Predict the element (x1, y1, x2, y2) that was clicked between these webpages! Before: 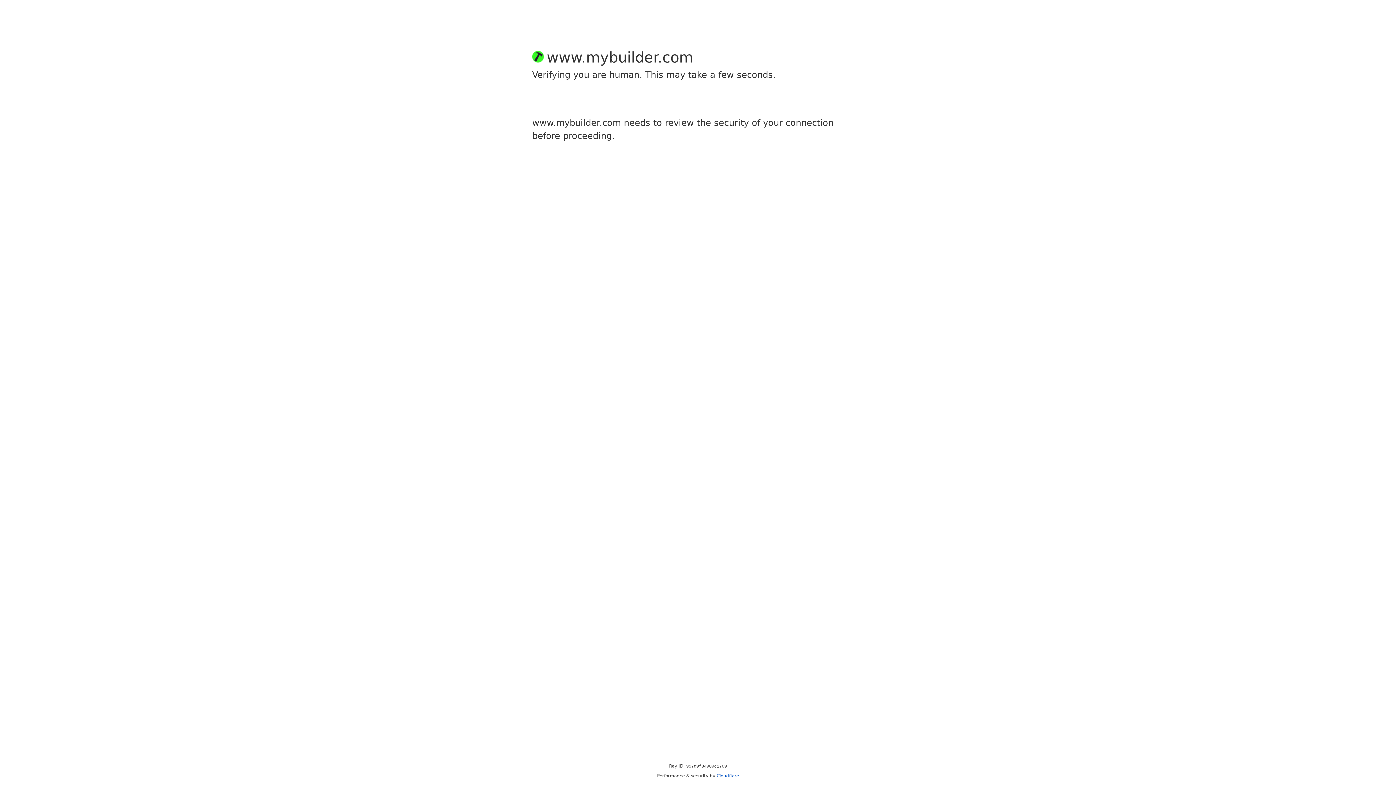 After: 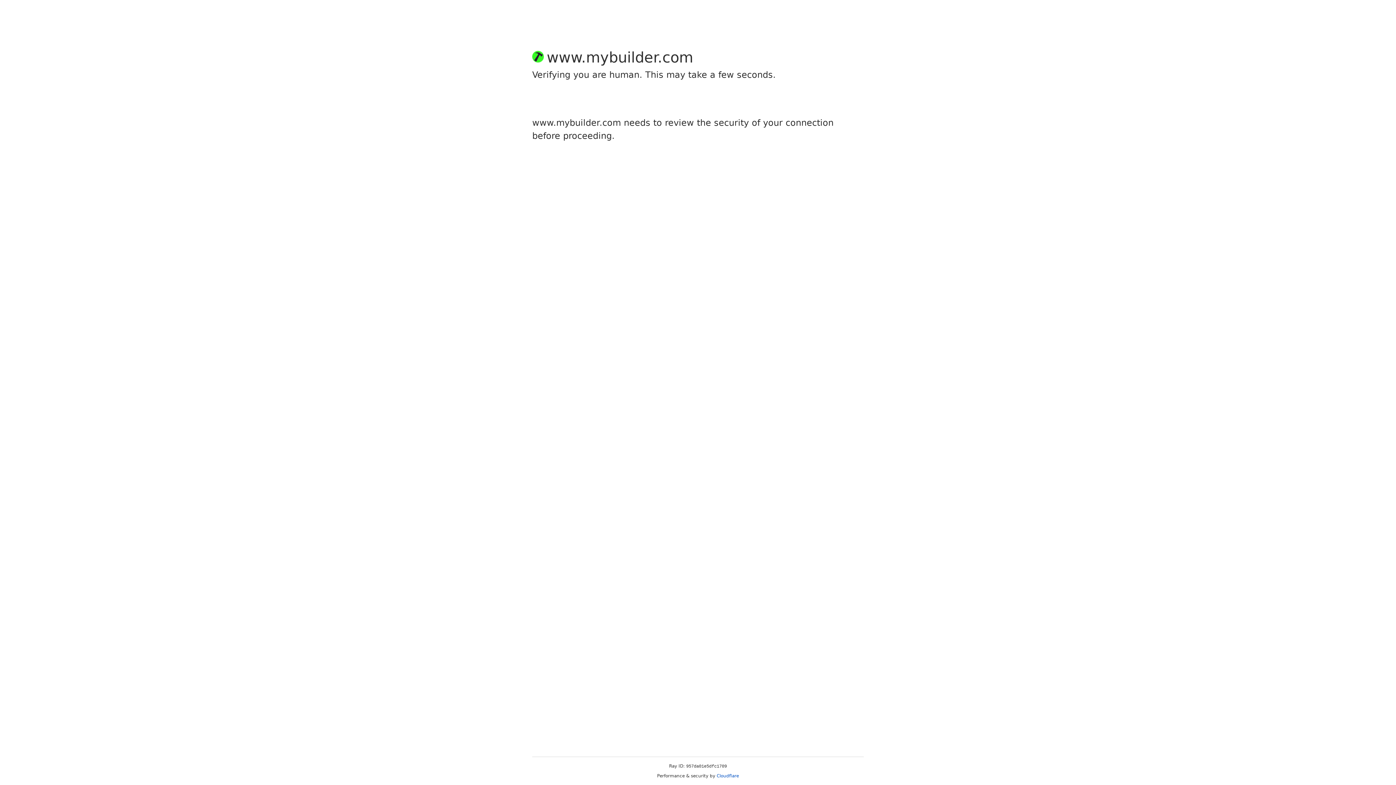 Action: bbox: (716, 773, 739, 778) label: Cloudflare